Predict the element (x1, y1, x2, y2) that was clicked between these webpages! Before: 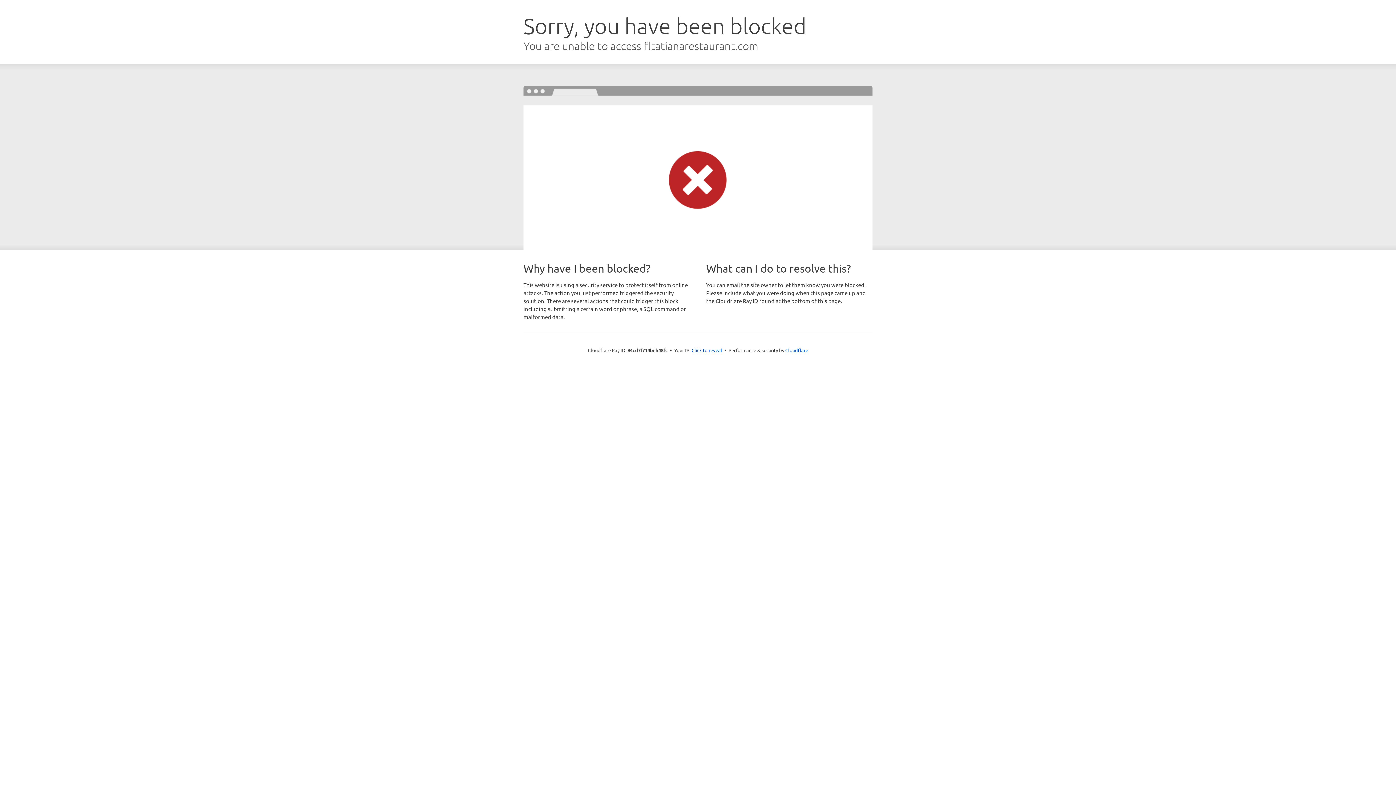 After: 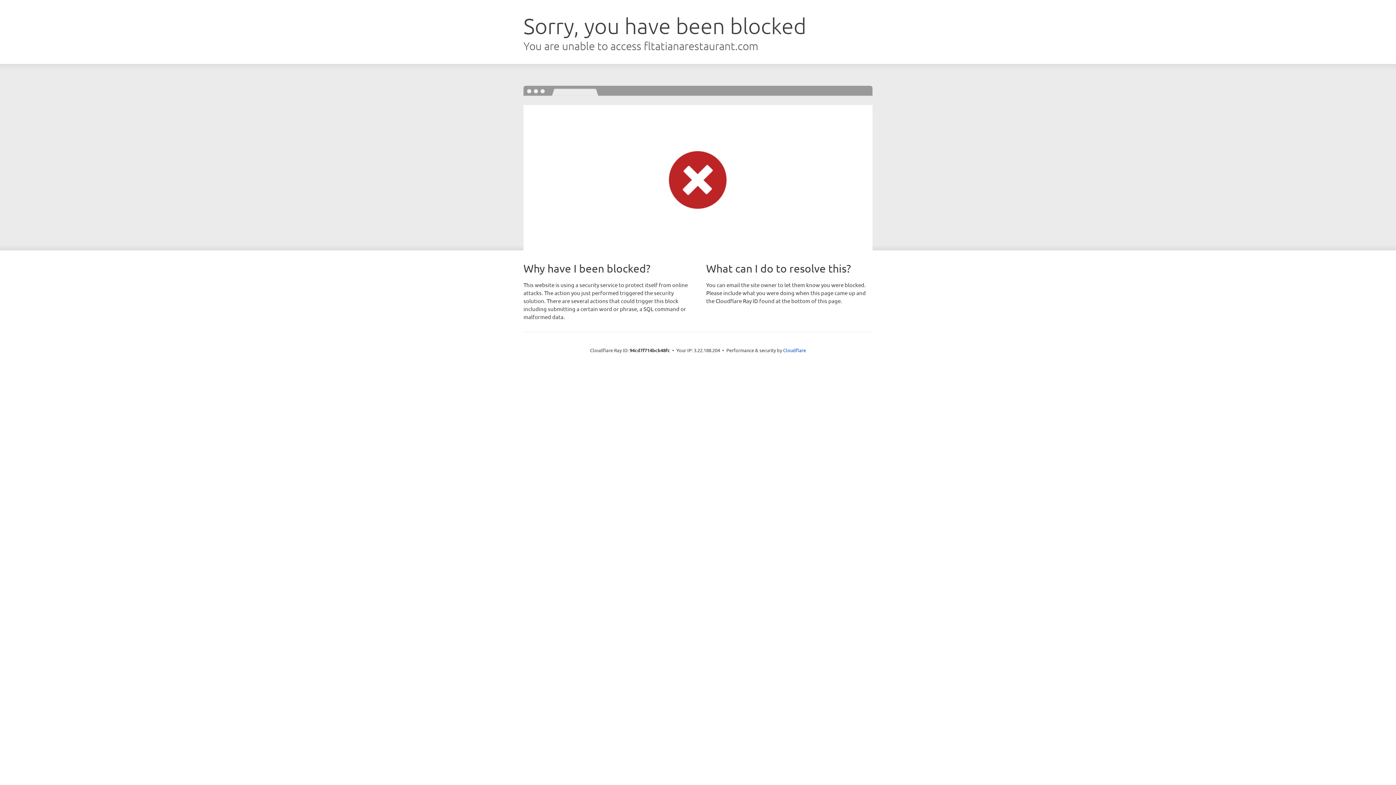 Action: label: Click to reveal bbox: (691, 346, 722, 353)